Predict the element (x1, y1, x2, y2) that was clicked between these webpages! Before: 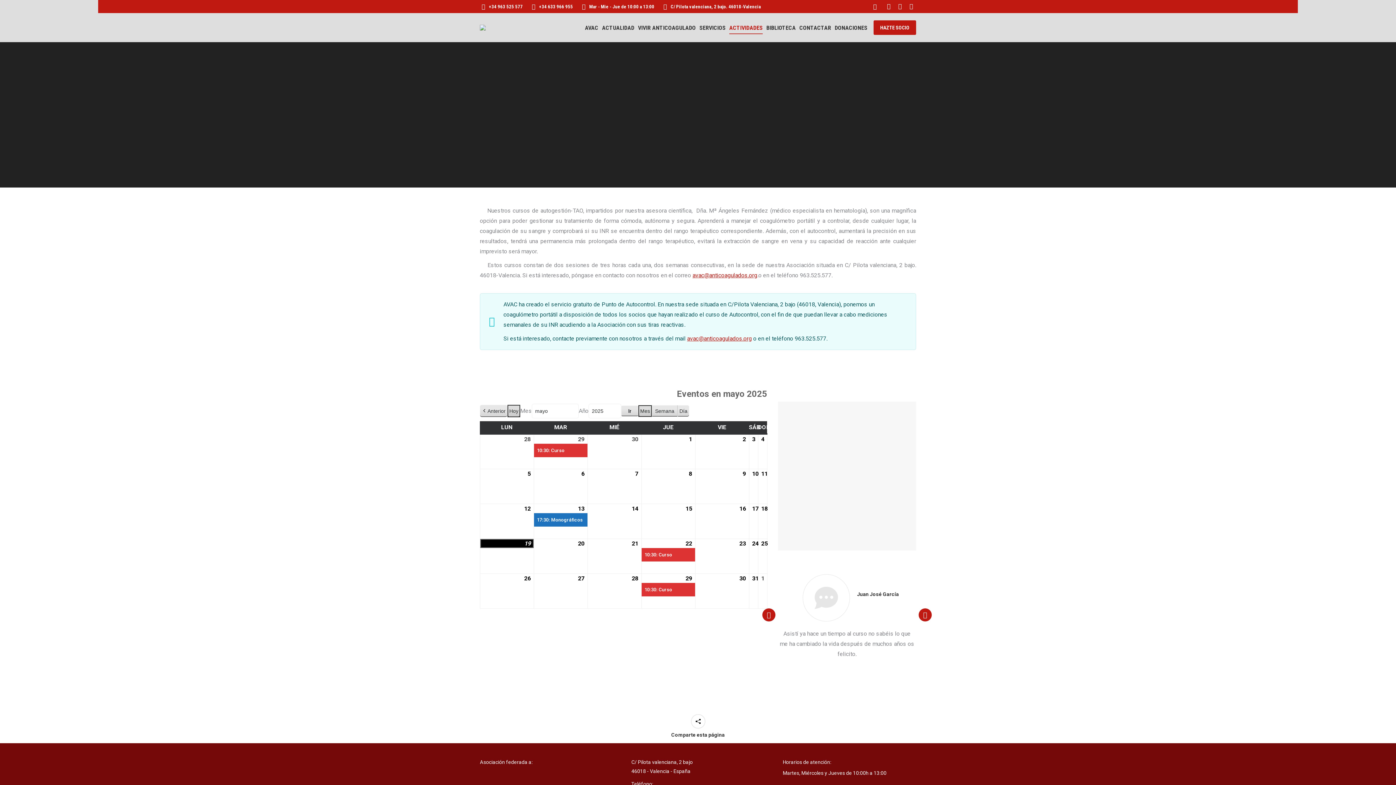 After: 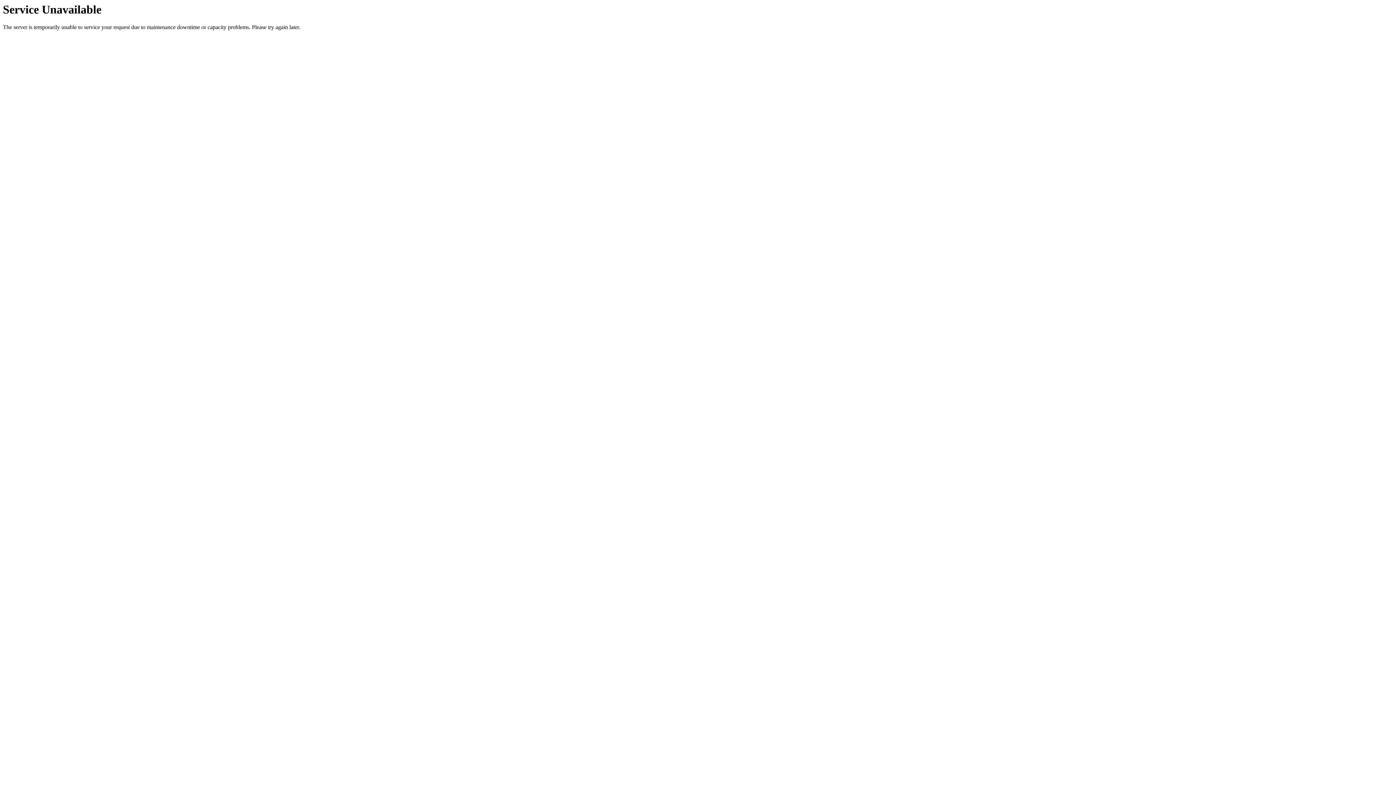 Action: label: VIVIR ANTICOAGULADO bbox: (638, 21, 696, 33)